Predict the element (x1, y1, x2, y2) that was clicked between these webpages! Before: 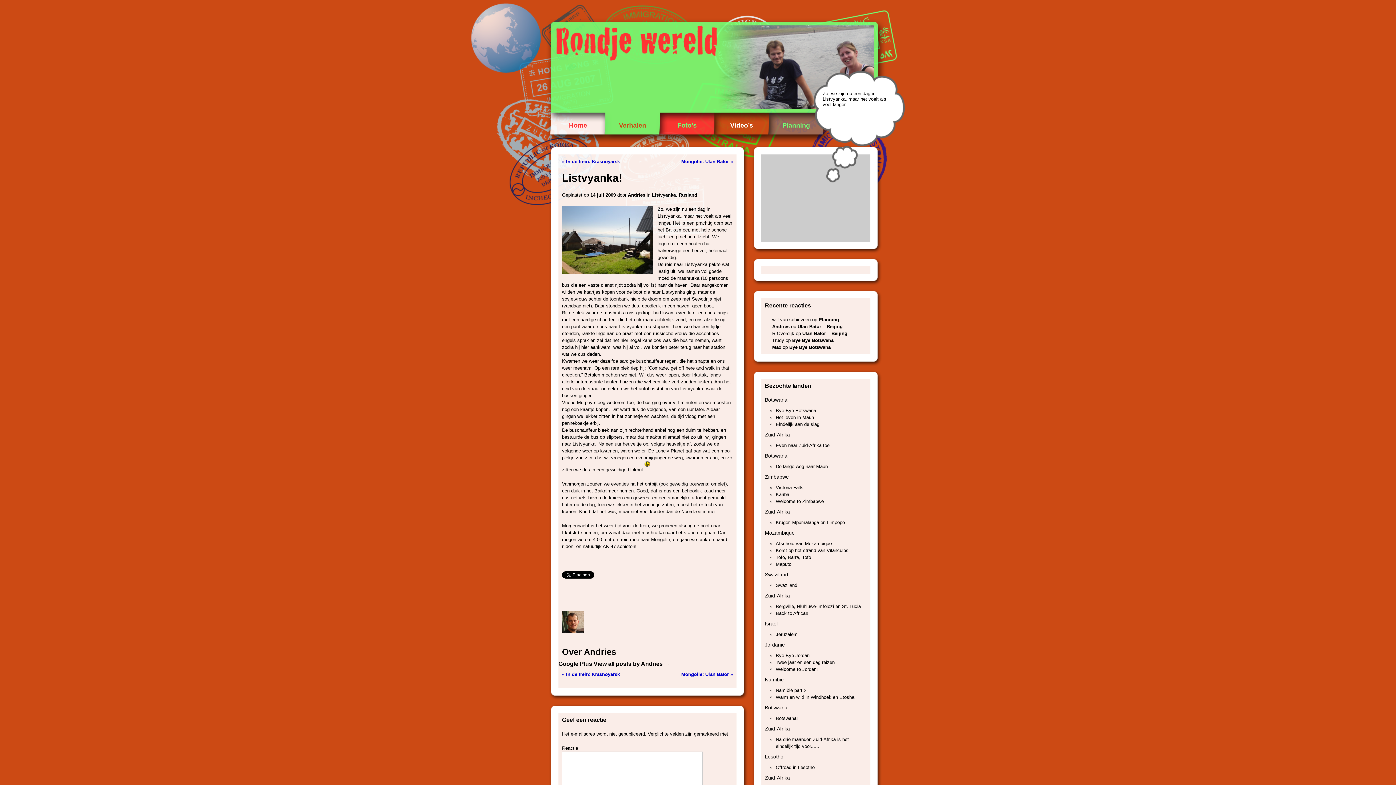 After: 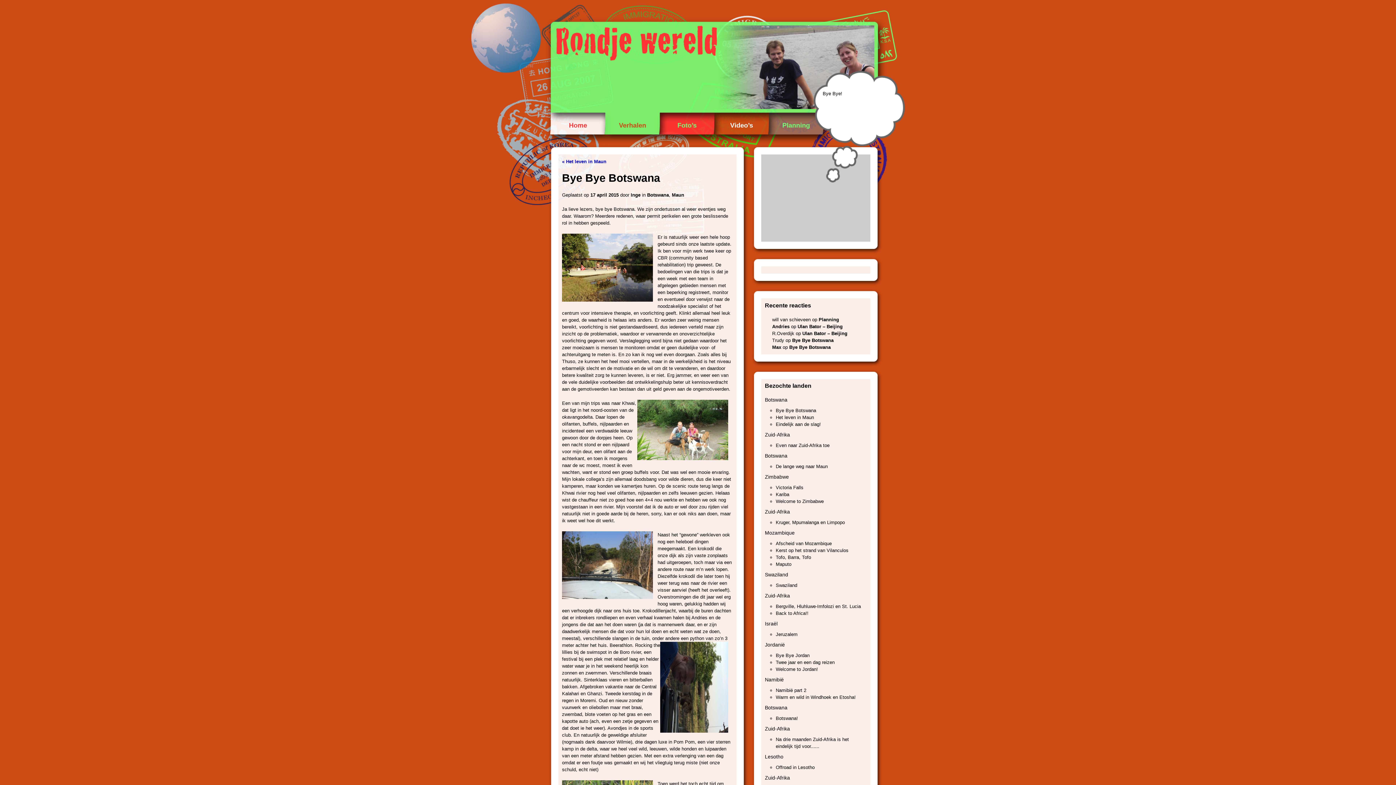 Action: bbox: (776, 408, 816, 413) label: Bye Bye Botswana